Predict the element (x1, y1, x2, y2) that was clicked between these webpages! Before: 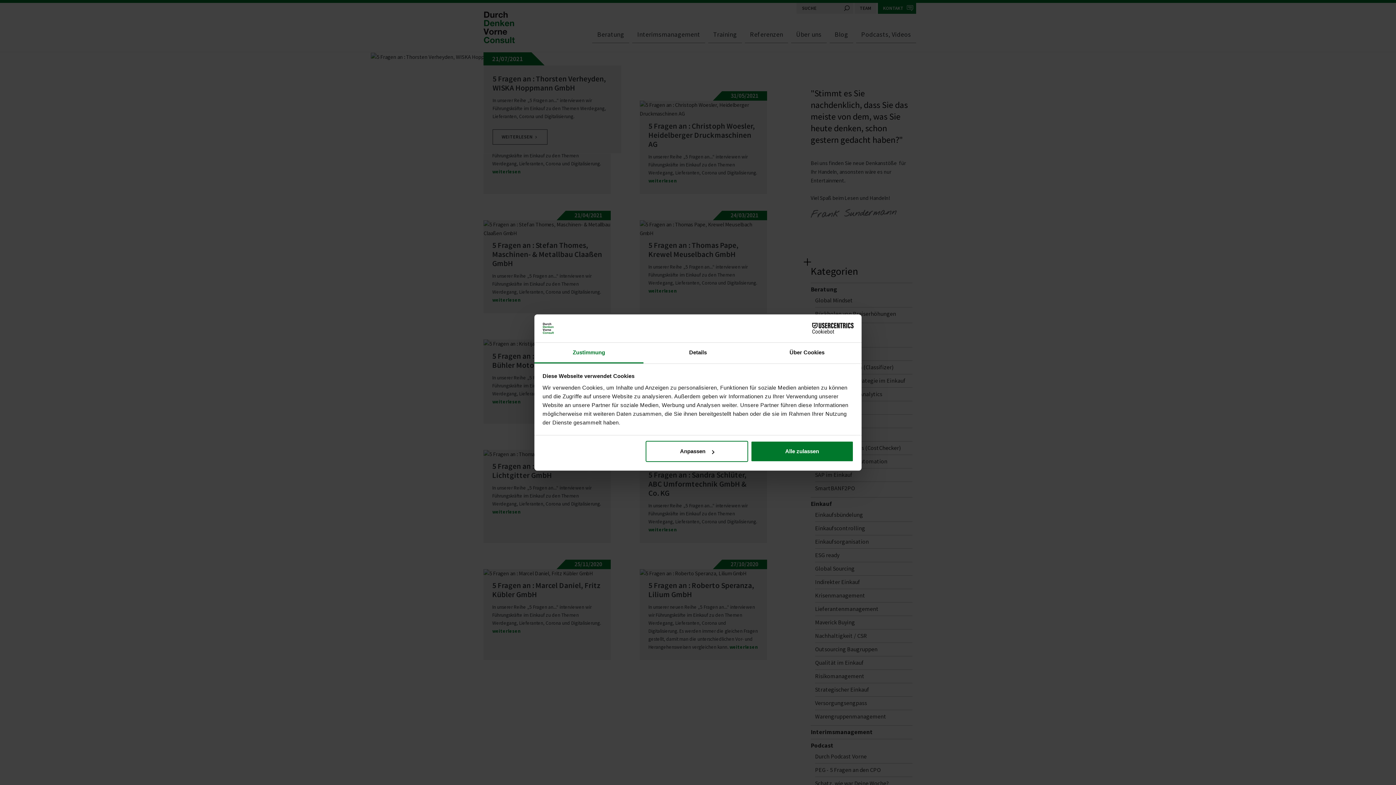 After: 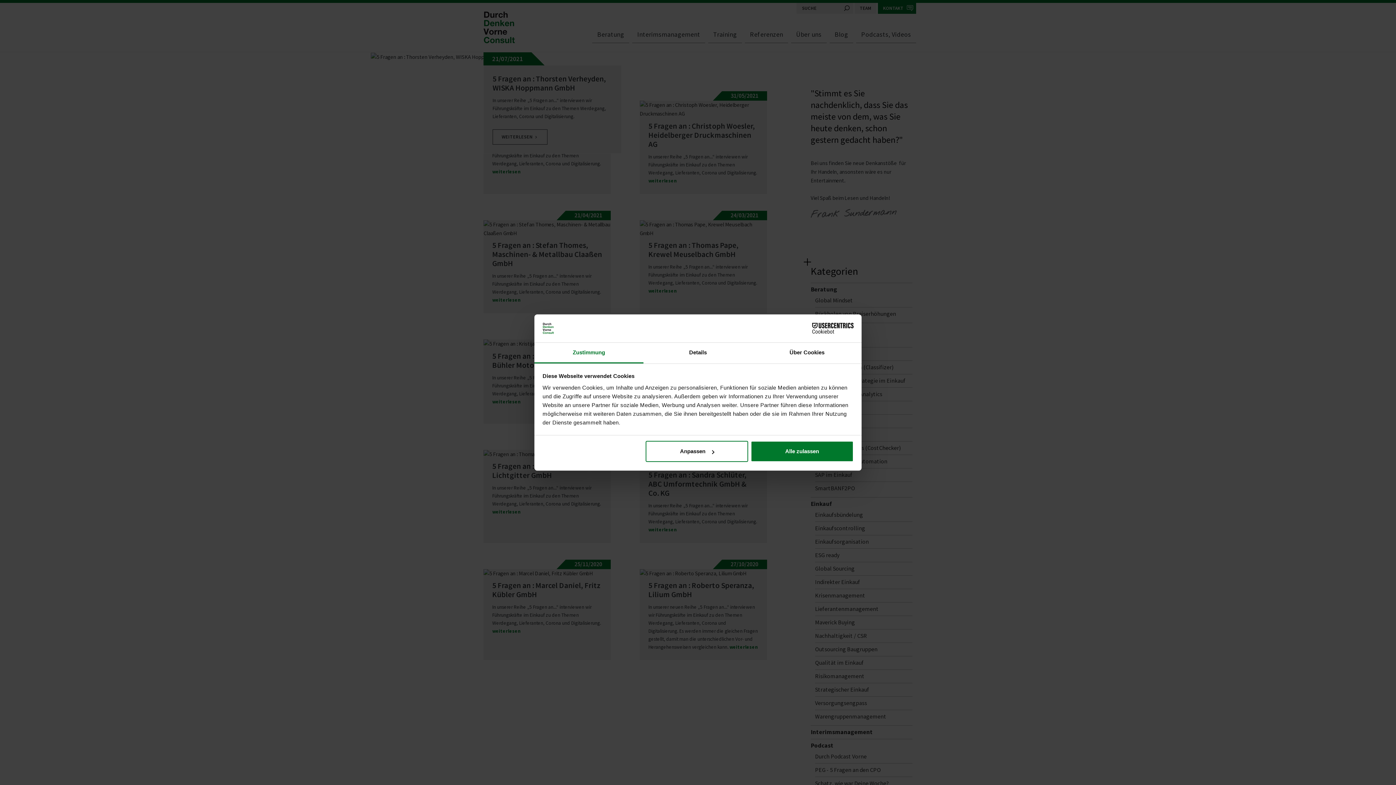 Action: bbox: (790, 323, 853, 334) label: Cookiebot - opens in a new window